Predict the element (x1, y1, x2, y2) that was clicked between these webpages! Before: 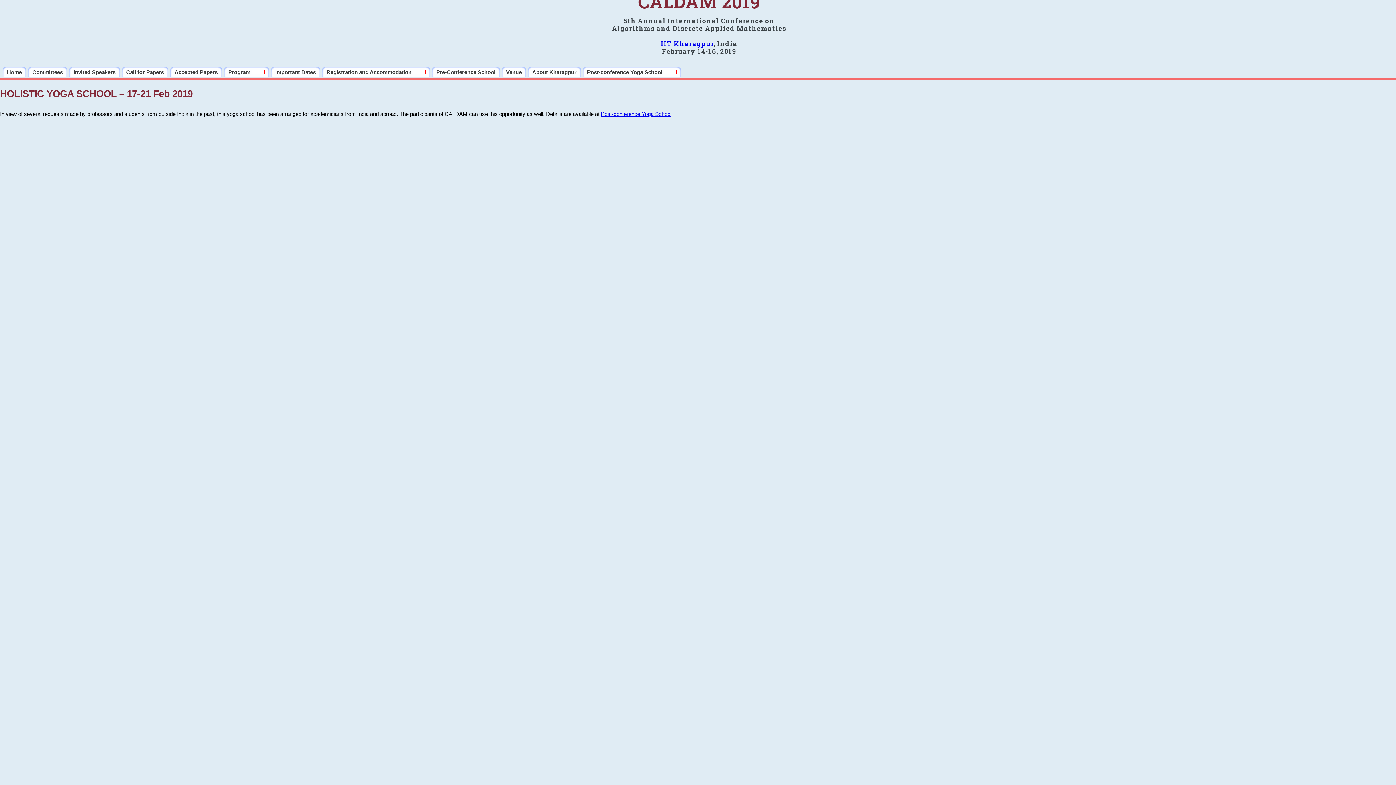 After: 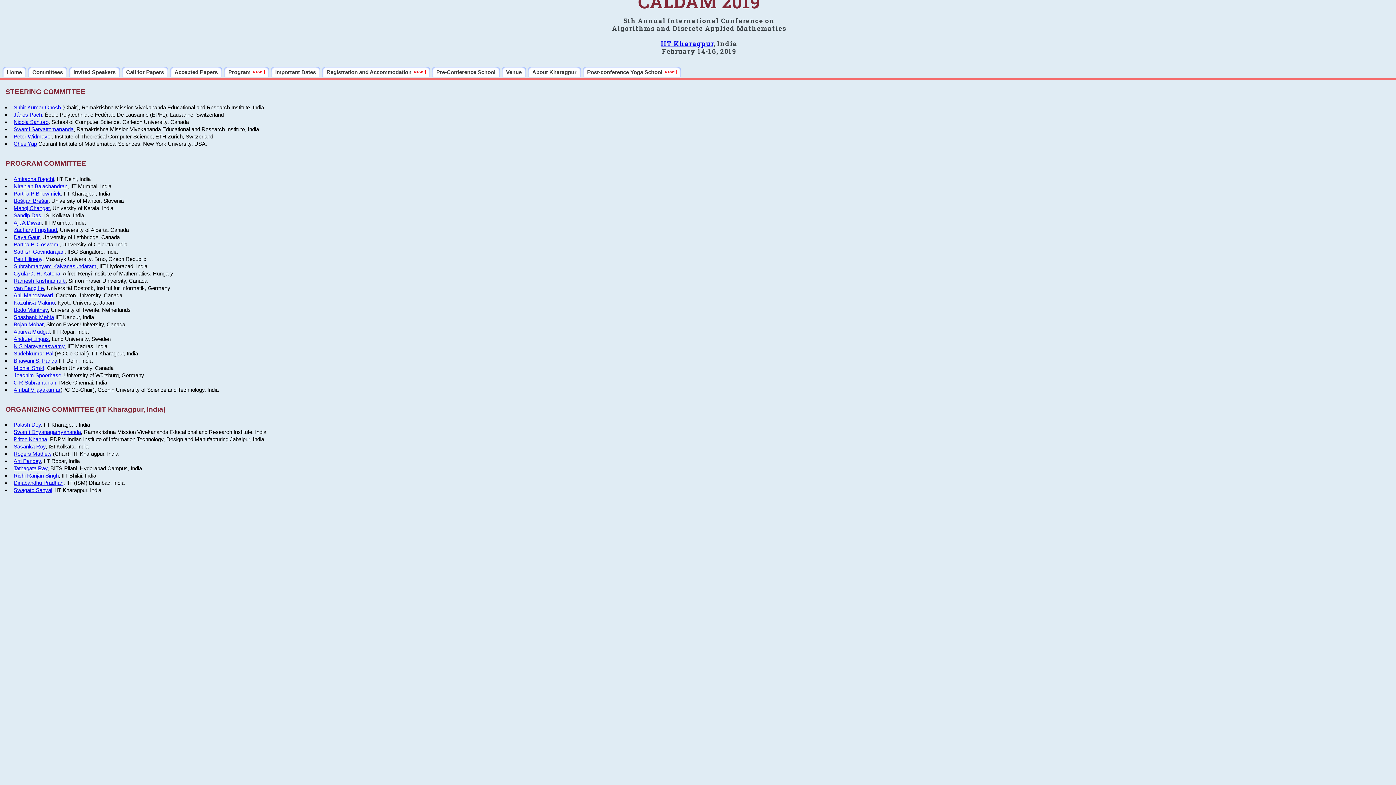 Action: bbox: (28, 66, 67, 77) label: Committees